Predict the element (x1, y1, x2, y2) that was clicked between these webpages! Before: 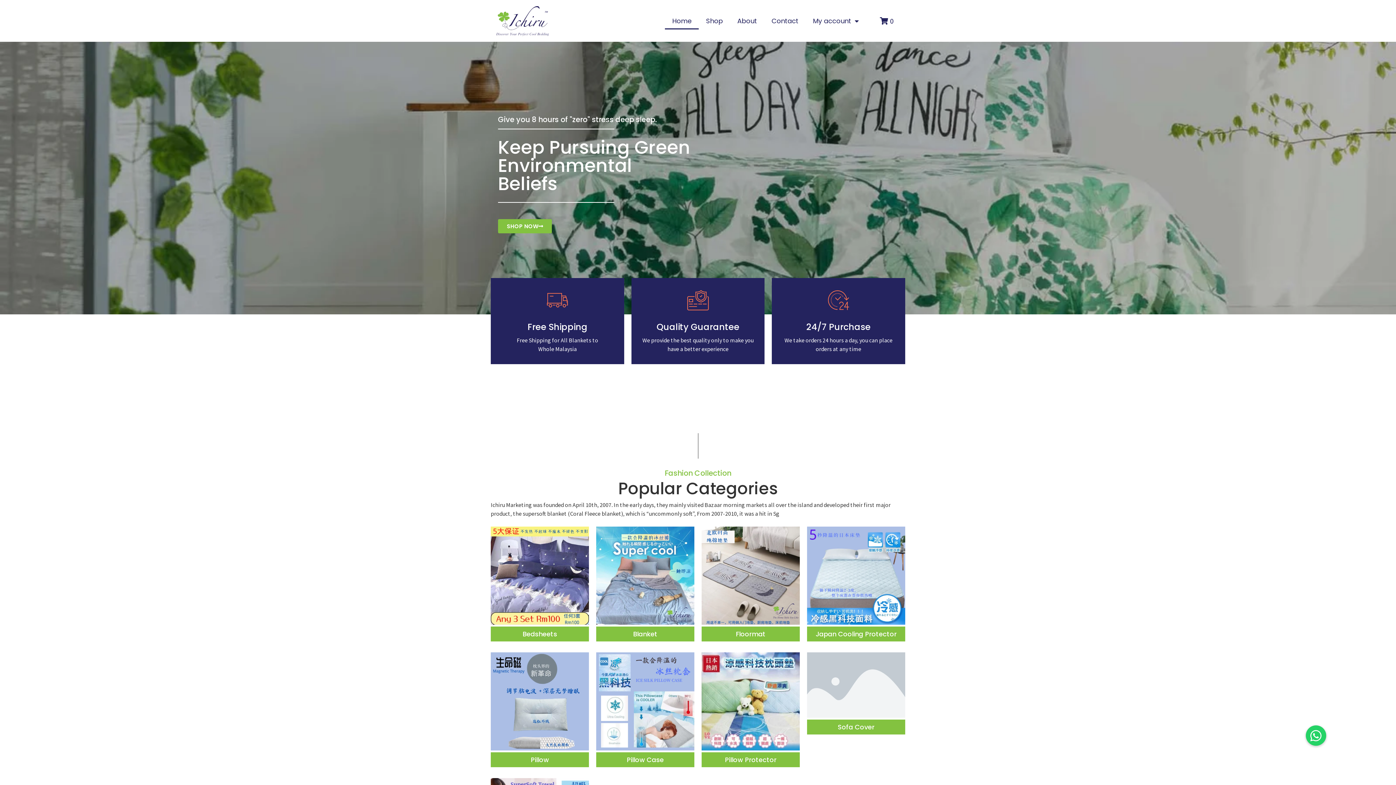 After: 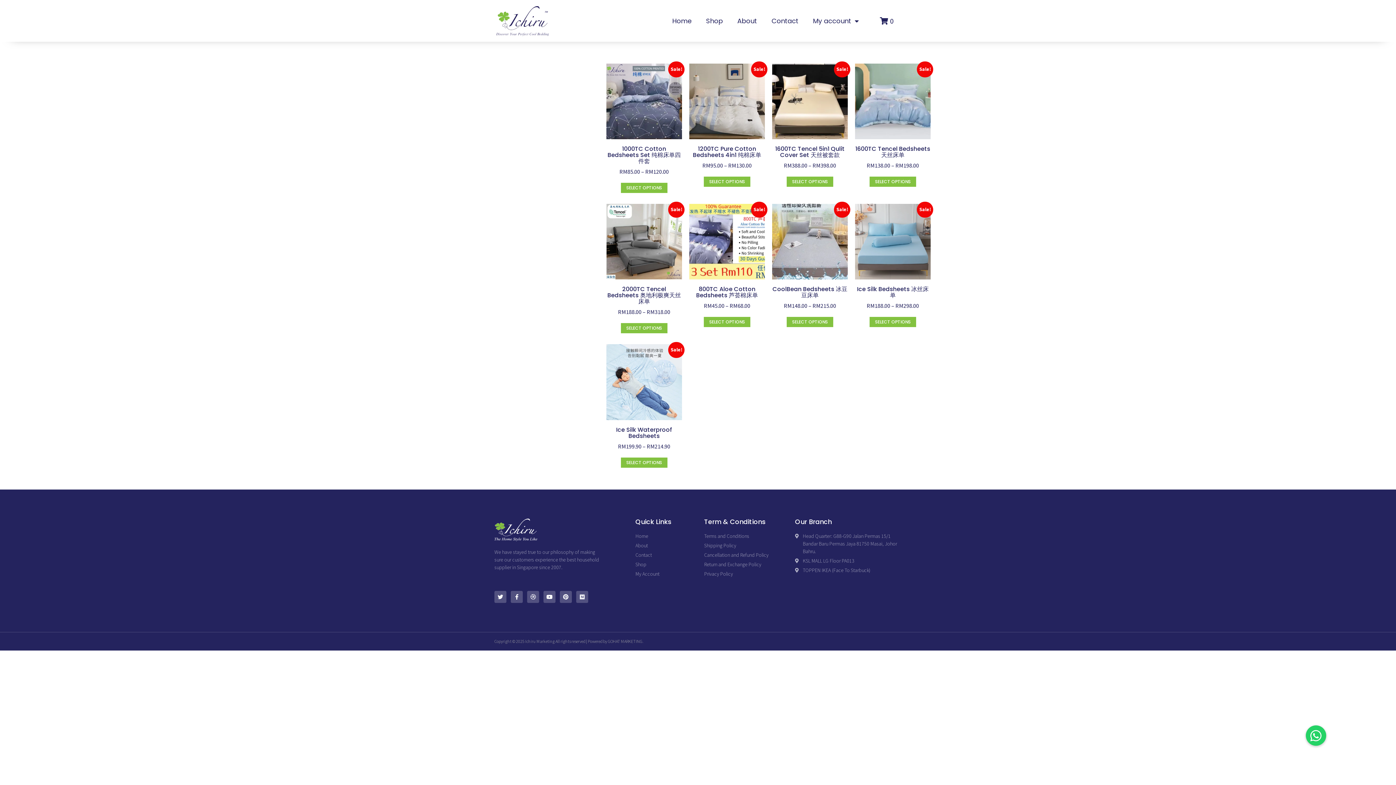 Action: label: Bedsheets bbox: (522, 629, 557, 638)